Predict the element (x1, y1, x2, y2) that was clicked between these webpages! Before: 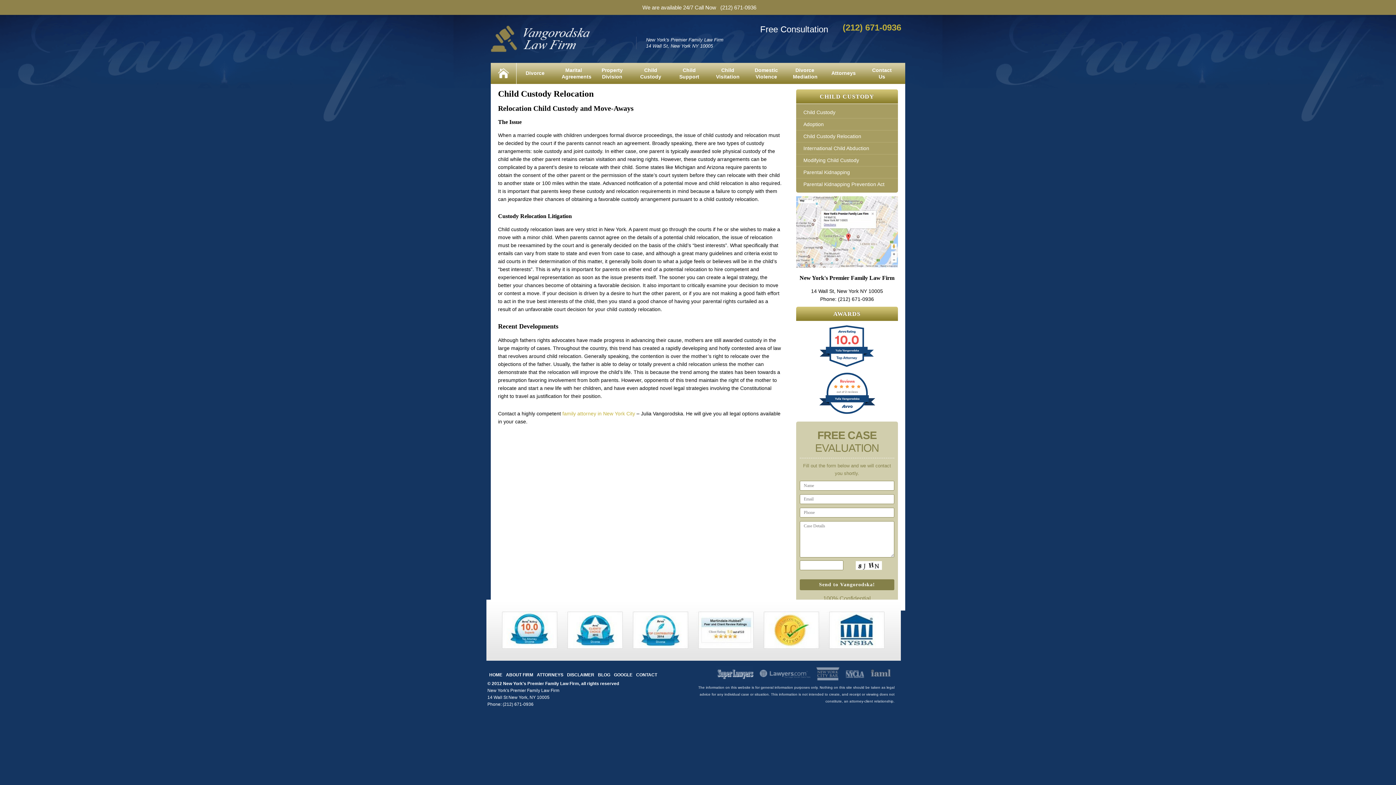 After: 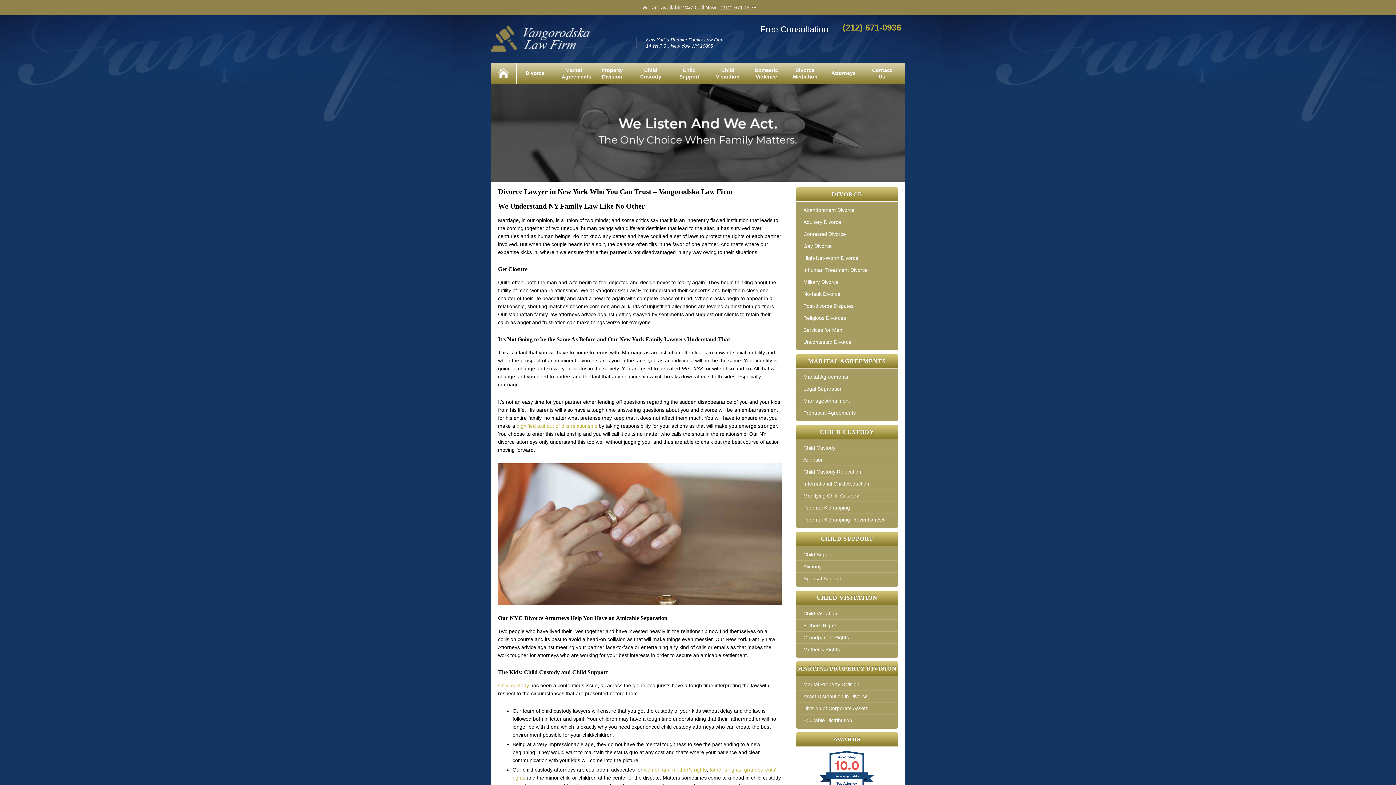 Action: bbox: (489, 672, 502, 678) label: HOME